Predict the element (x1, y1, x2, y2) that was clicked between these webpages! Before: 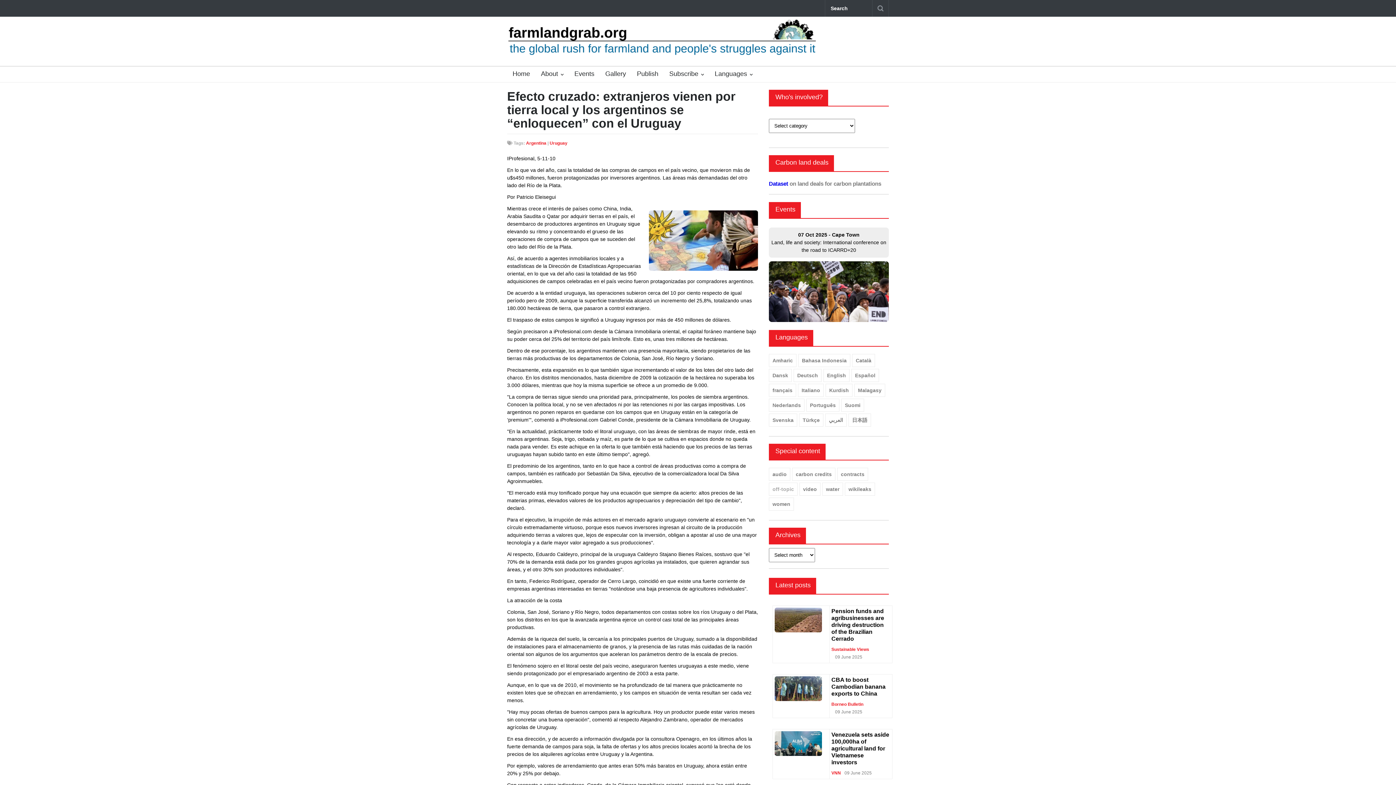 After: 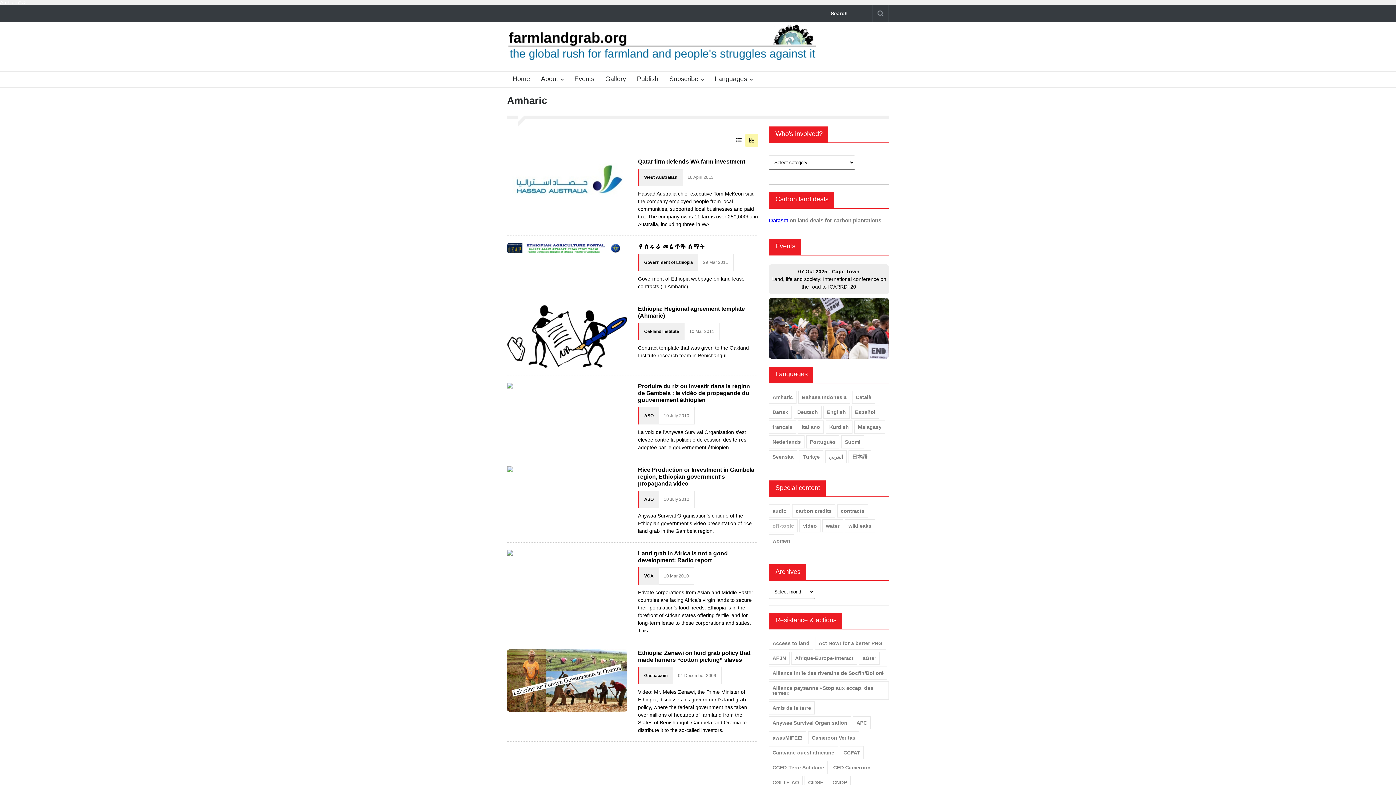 Action: bbox: (769, 354, 796, 367) label: Amharic